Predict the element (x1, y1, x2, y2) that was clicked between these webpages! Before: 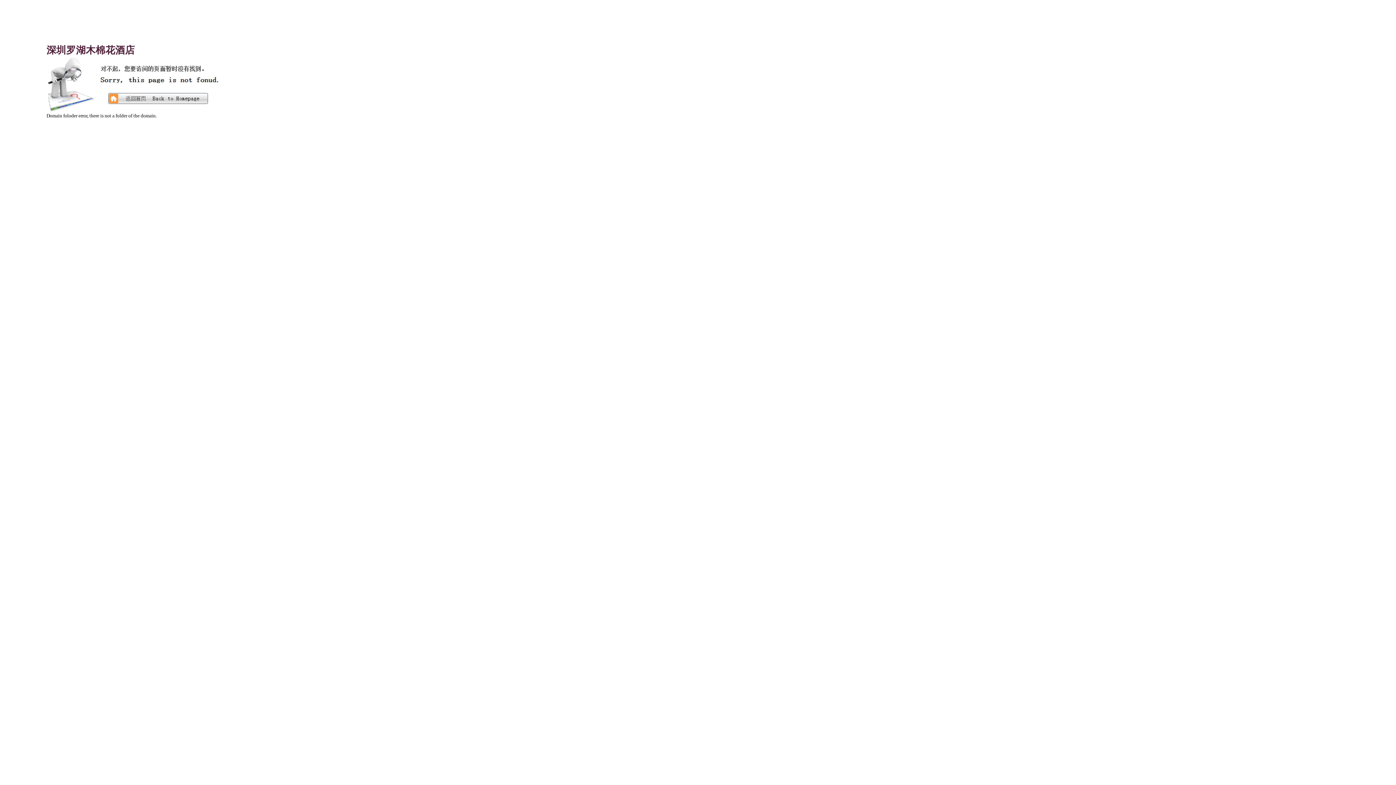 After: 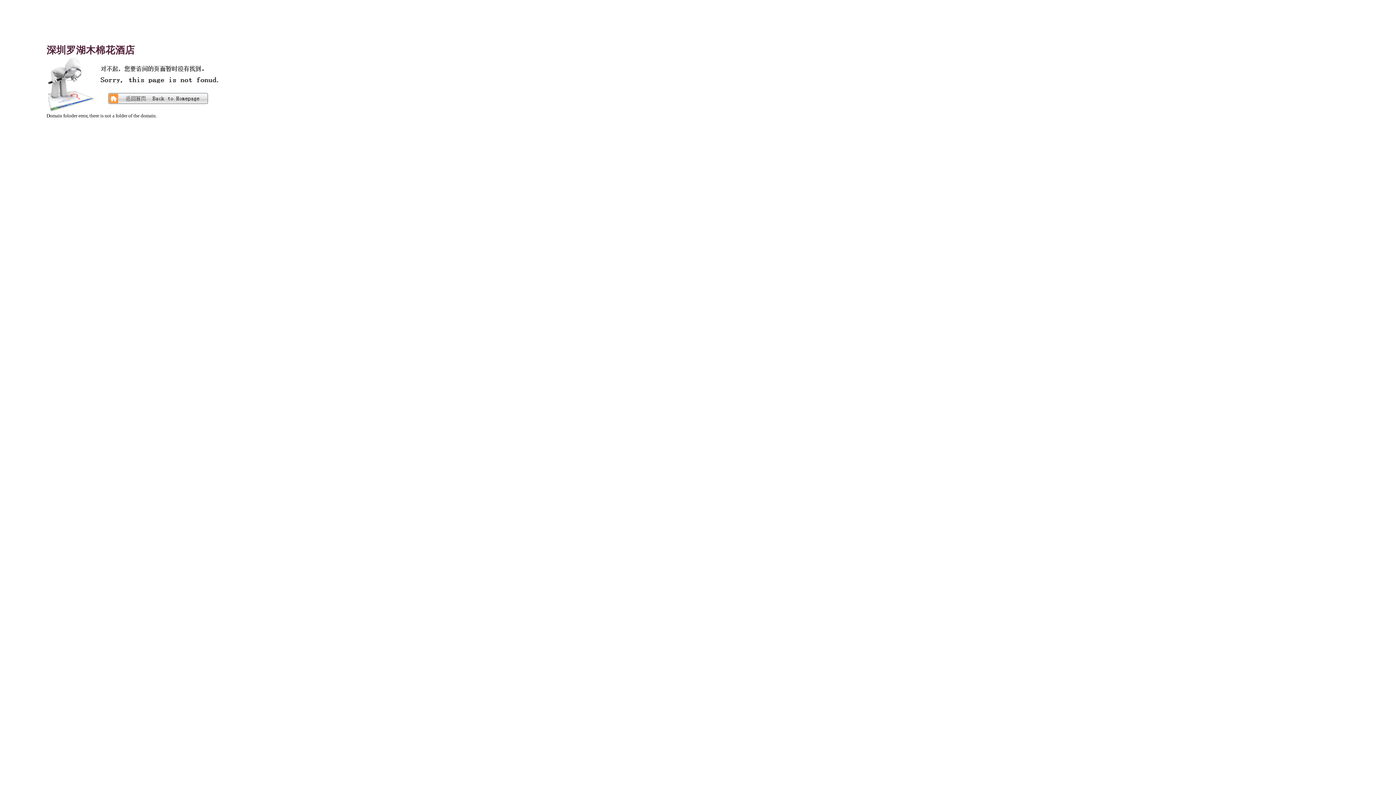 Action: bbox: (46, 108, 221, 114)